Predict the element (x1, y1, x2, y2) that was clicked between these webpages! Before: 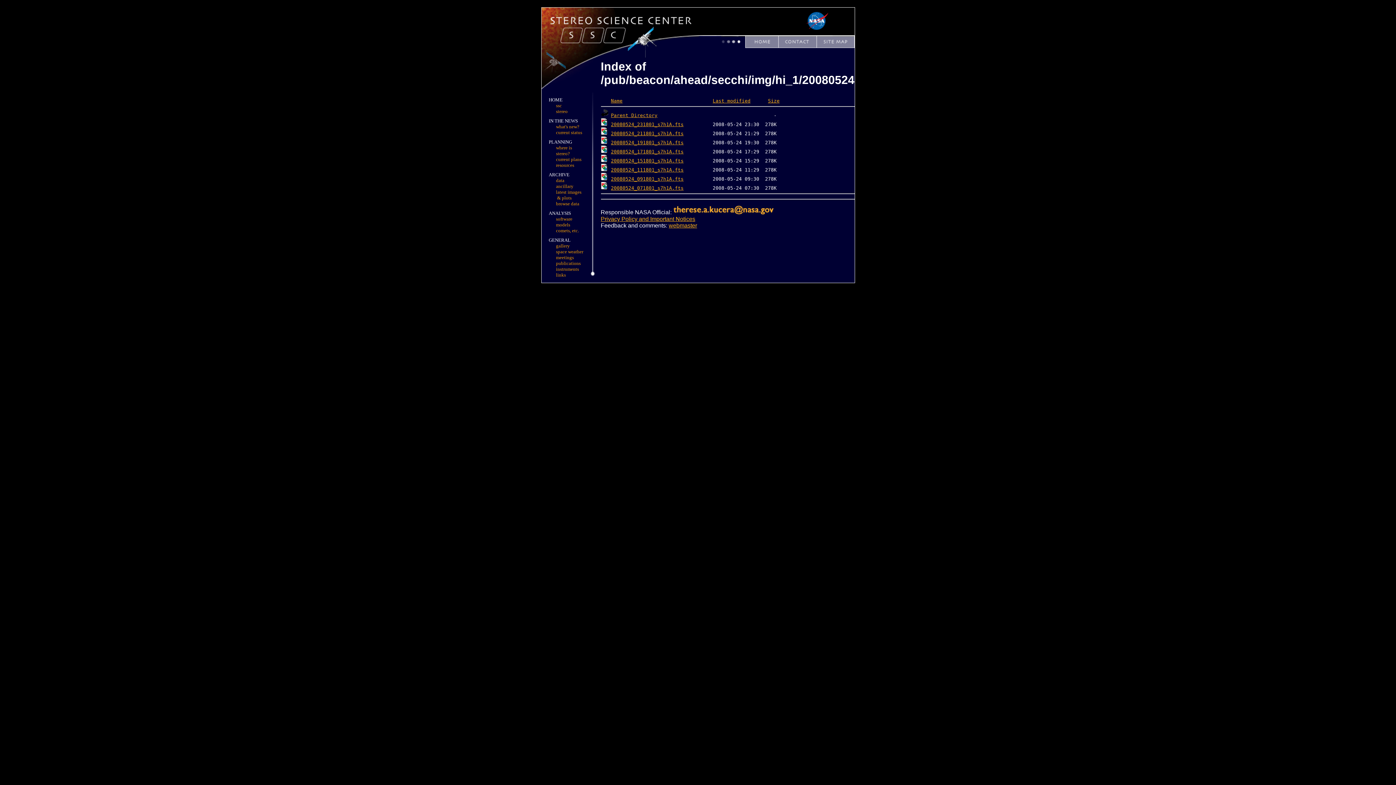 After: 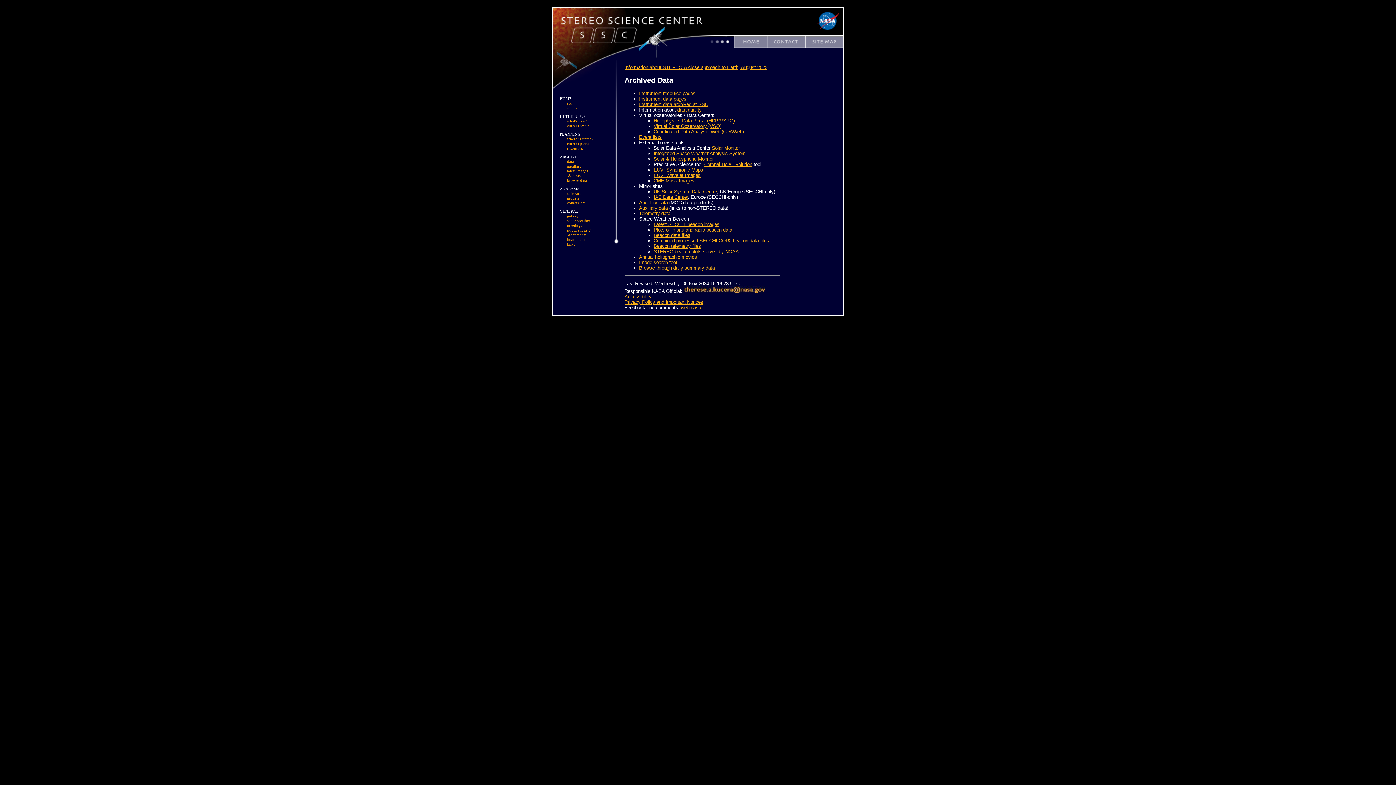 Action: label: data bbox: (556, 178, 564, 183)